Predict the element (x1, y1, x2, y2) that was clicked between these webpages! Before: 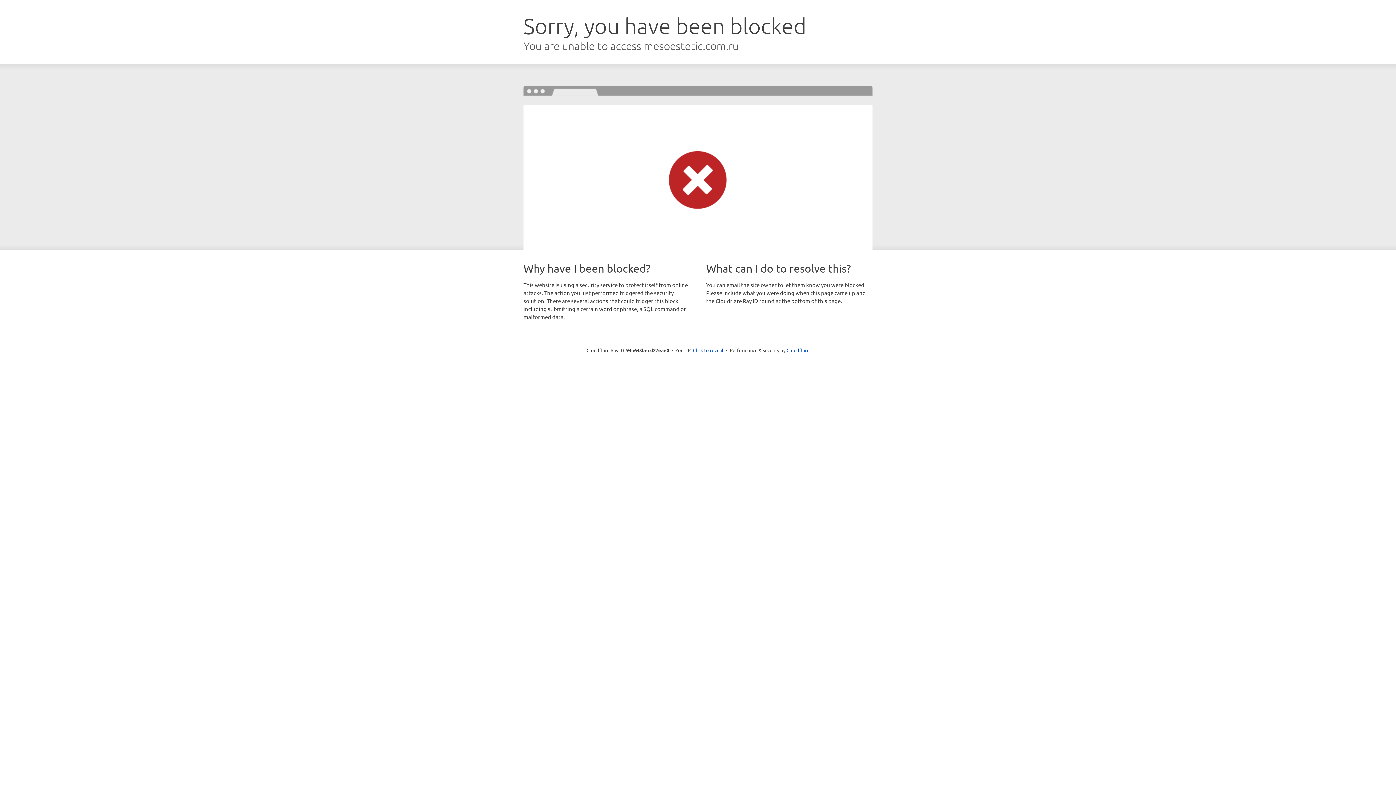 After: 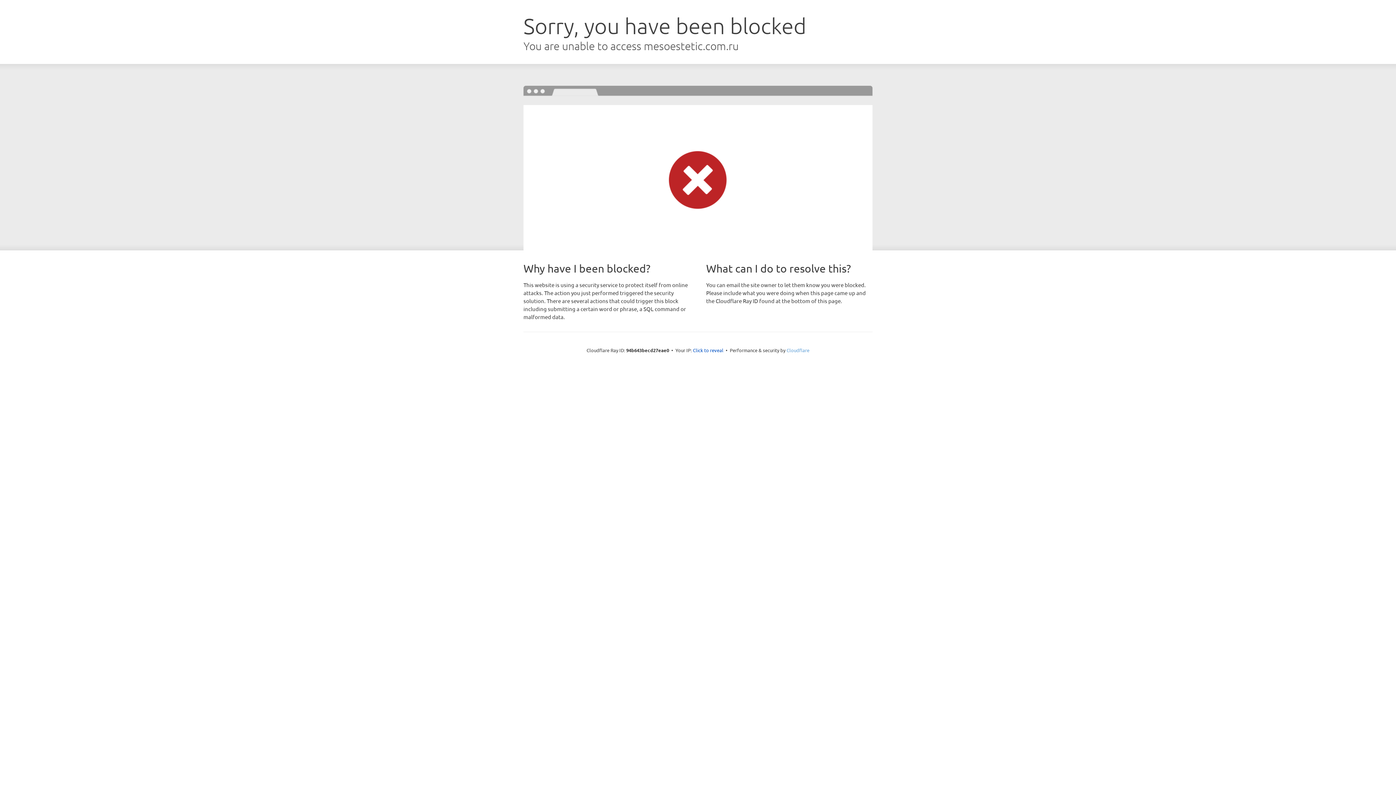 Action: label: Cloudflare bbox: (786, 347, 809, 353)